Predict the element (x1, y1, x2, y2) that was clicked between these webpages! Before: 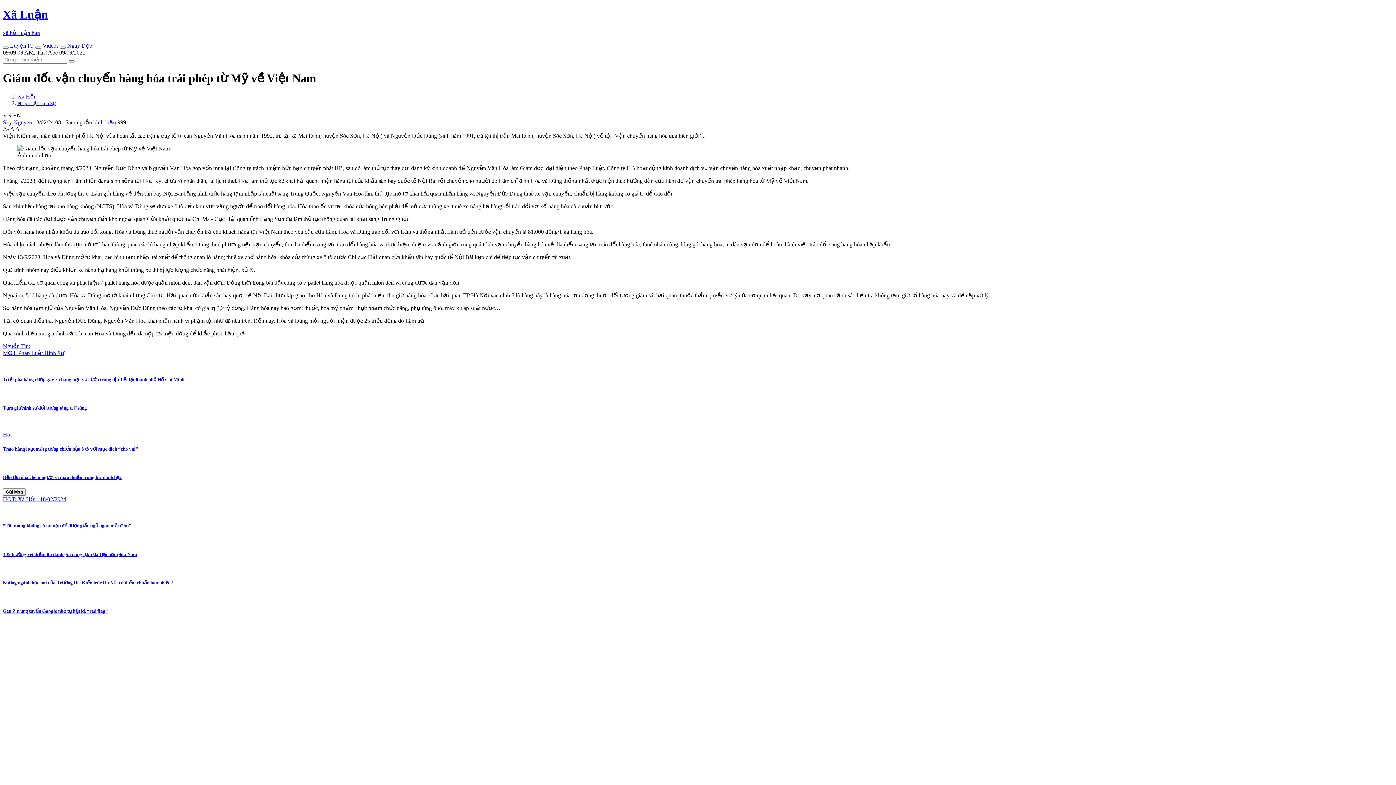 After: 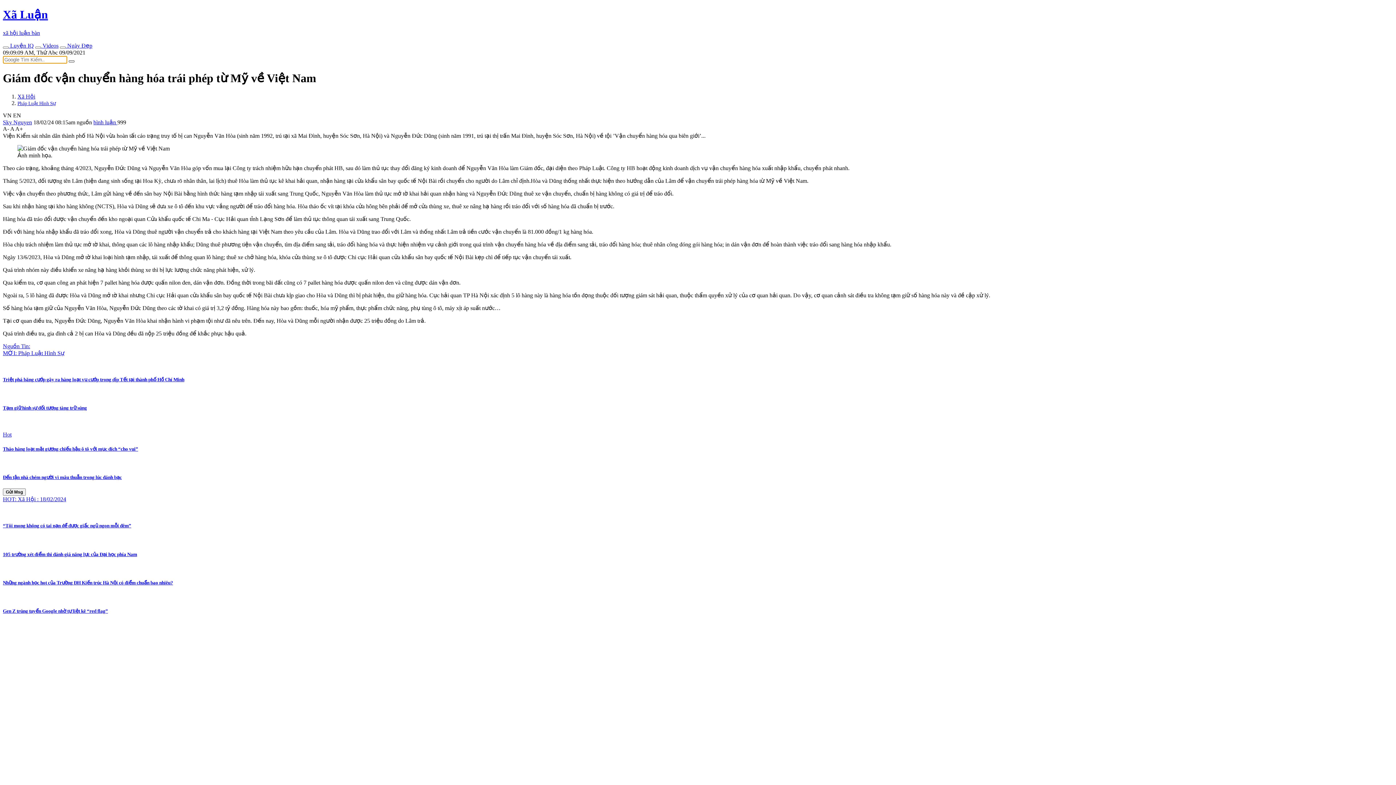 Action: bbox: (68, 60, 74, 62)